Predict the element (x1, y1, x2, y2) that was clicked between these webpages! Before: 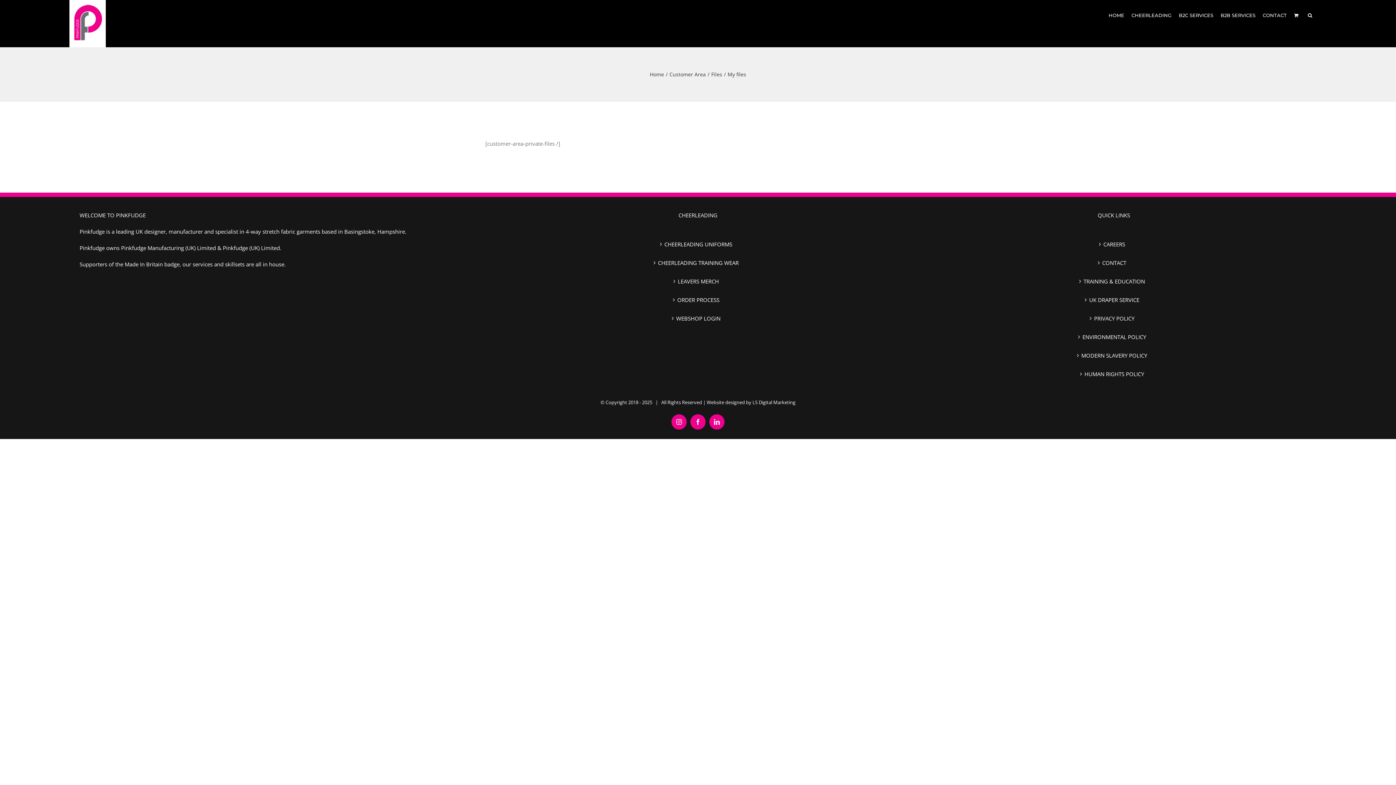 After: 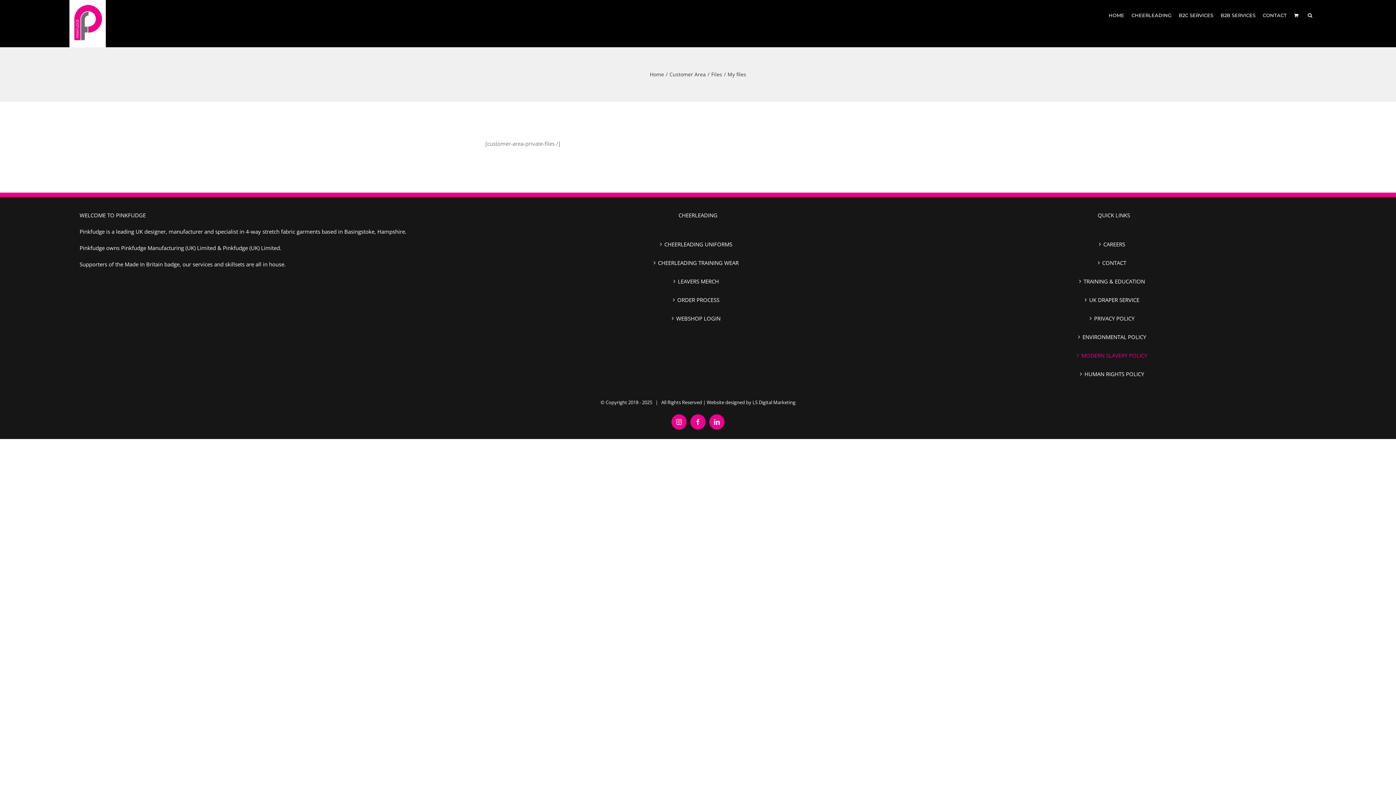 Action: label: MODERN SLAVERY POLICY bbox: (915, 350, 1313, 361)